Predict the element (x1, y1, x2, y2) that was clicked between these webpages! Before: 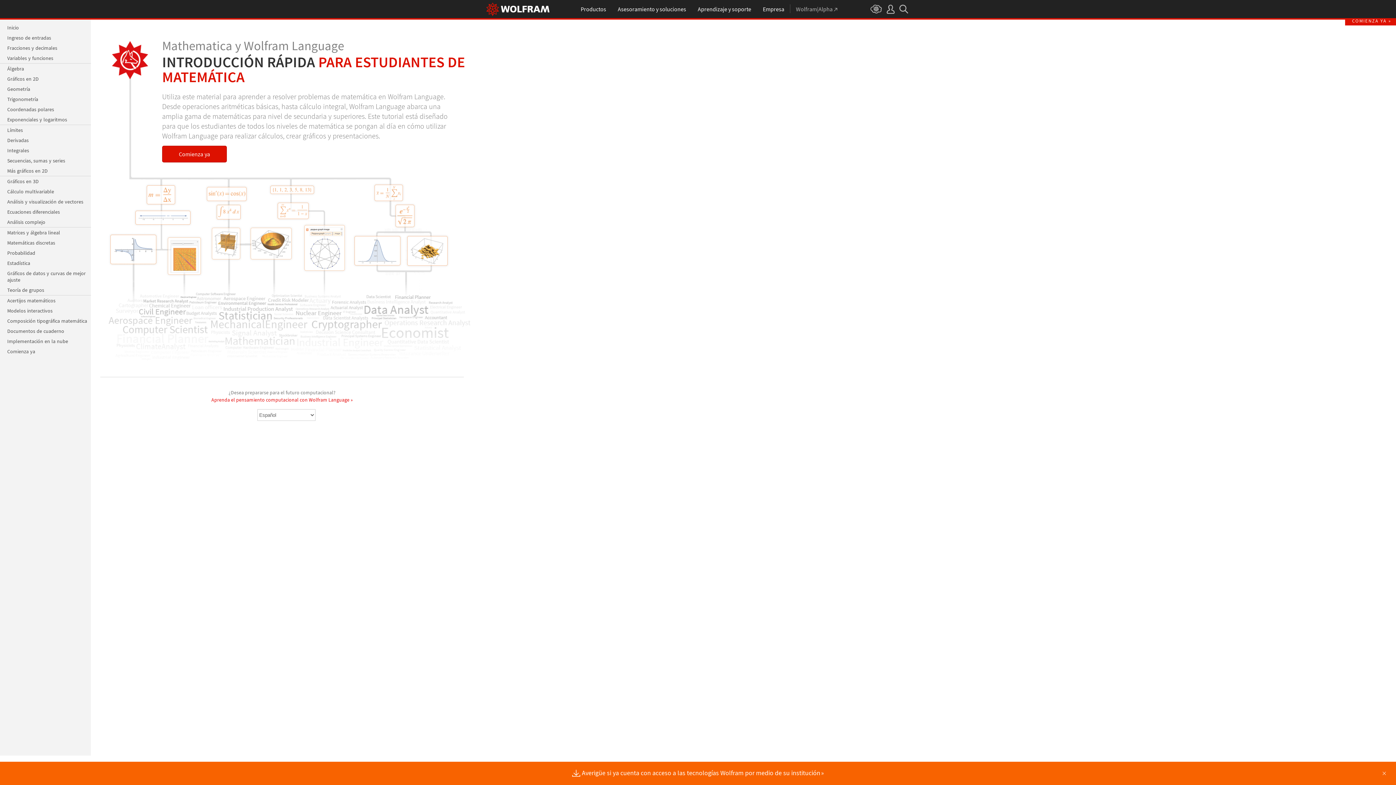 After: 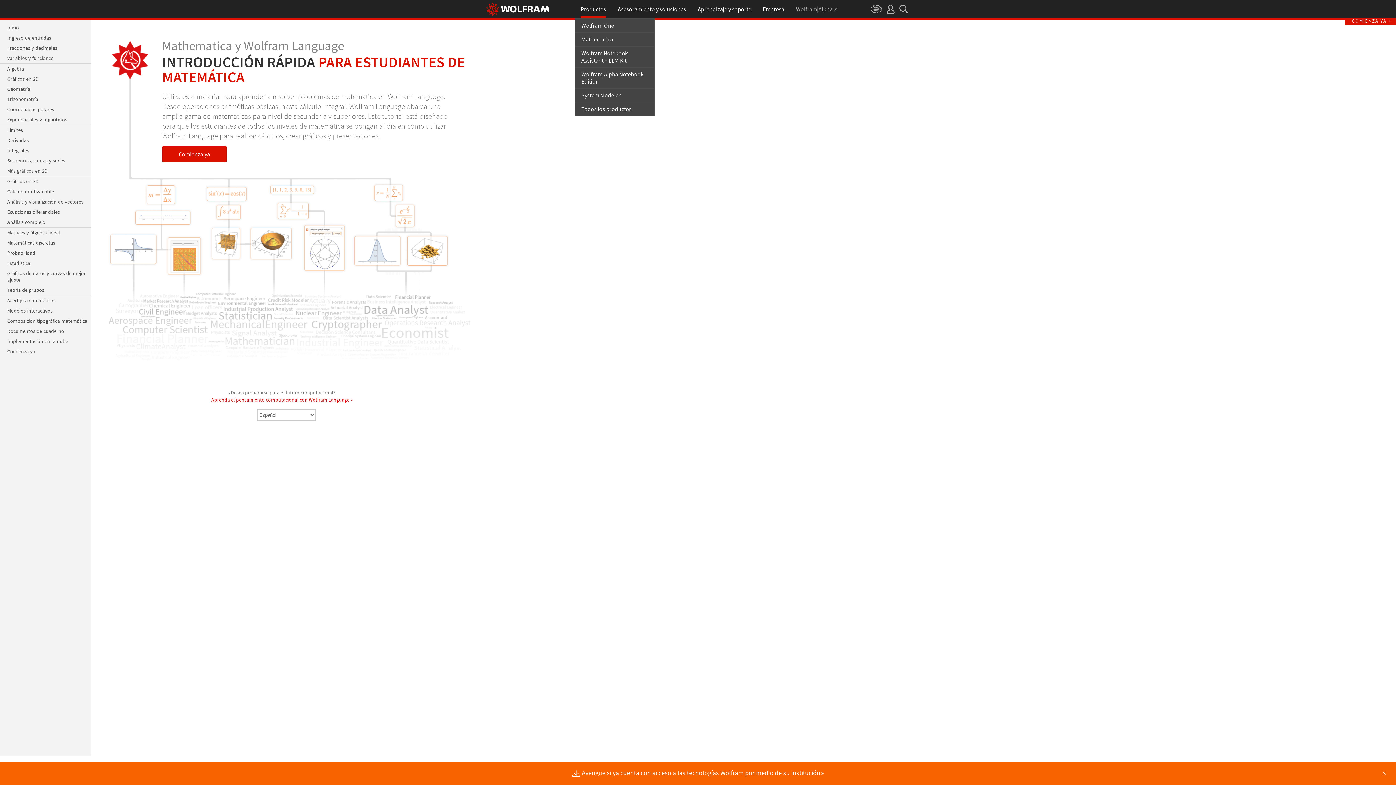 Action: label: Productos bbox: (580, 0, 606, 18)